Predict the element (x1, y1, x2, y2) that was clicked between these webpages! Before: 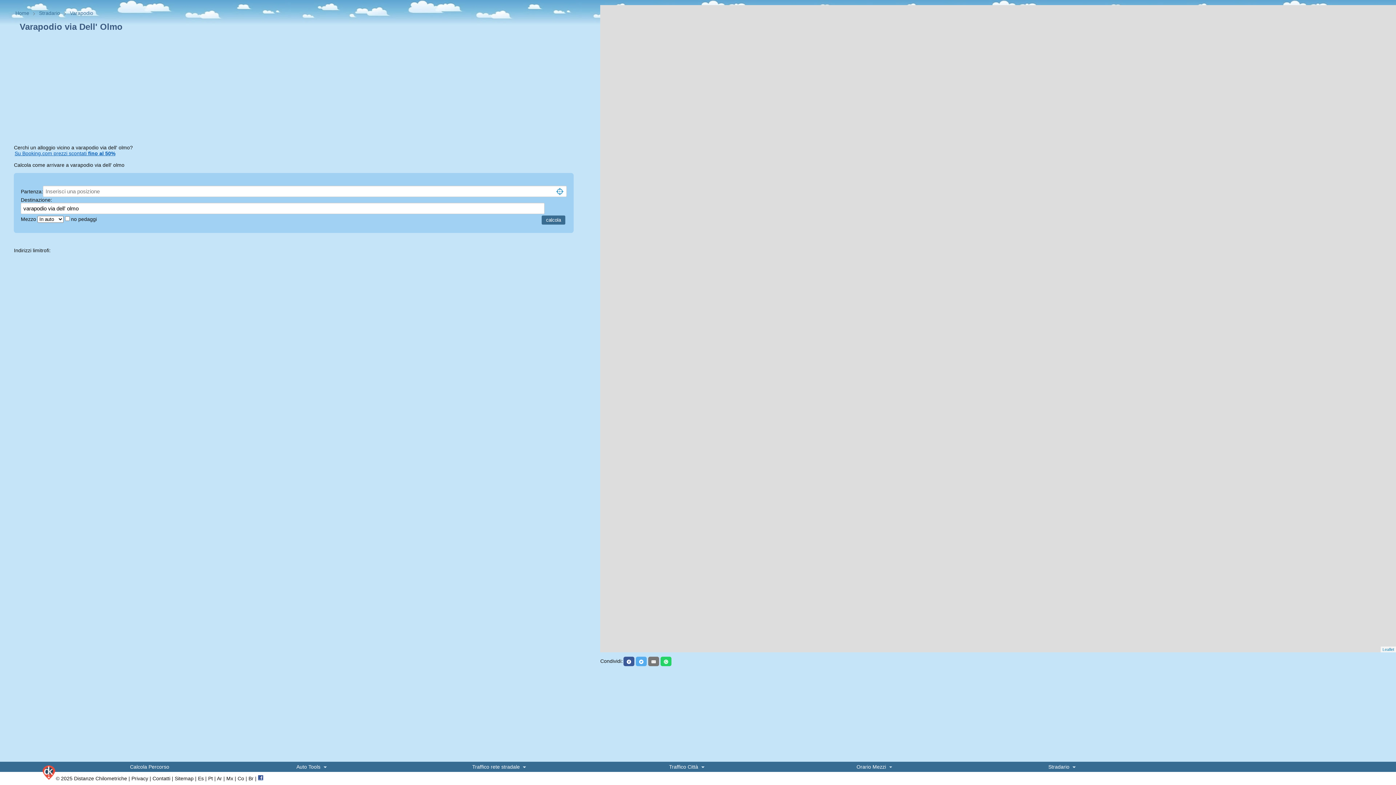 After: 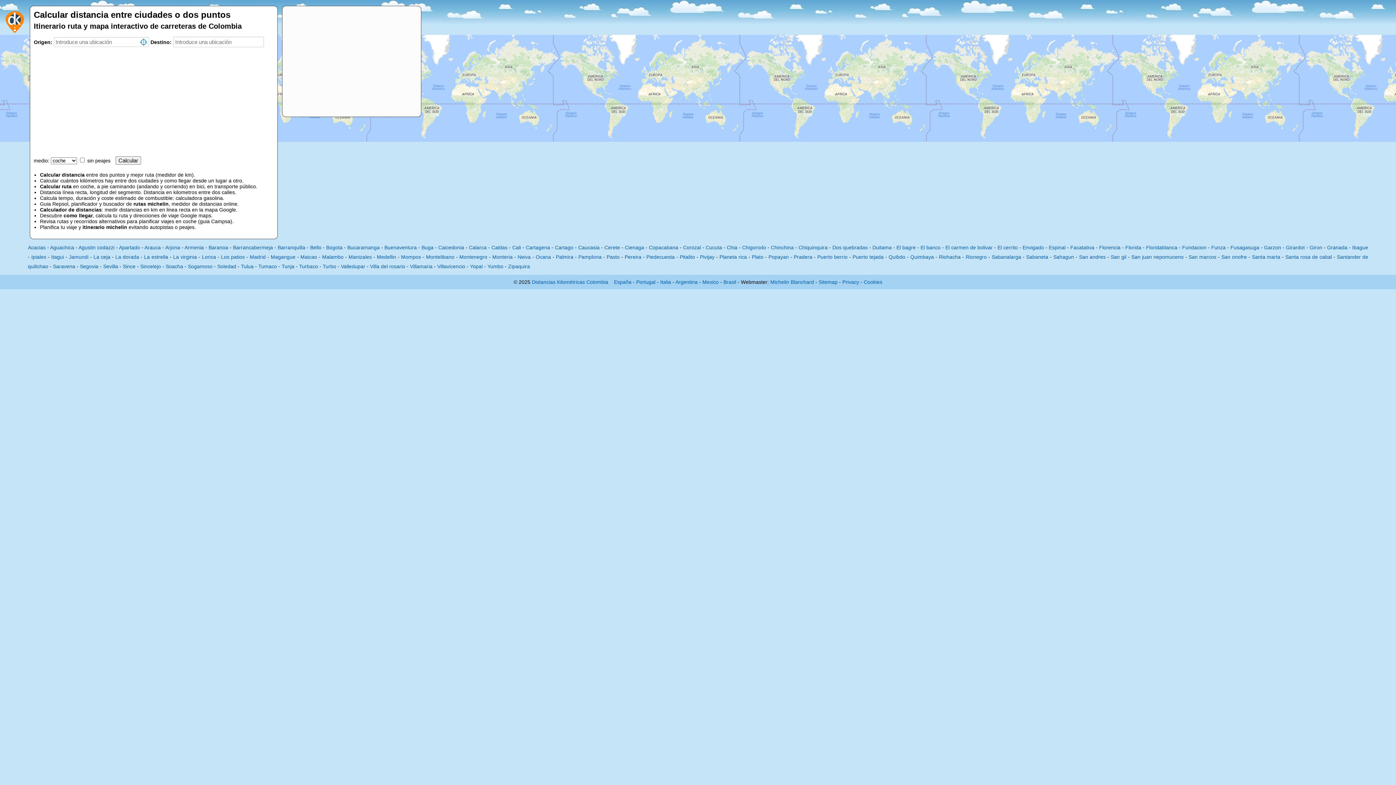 Action: label: Co bbox: (237, 776, 244, 781)